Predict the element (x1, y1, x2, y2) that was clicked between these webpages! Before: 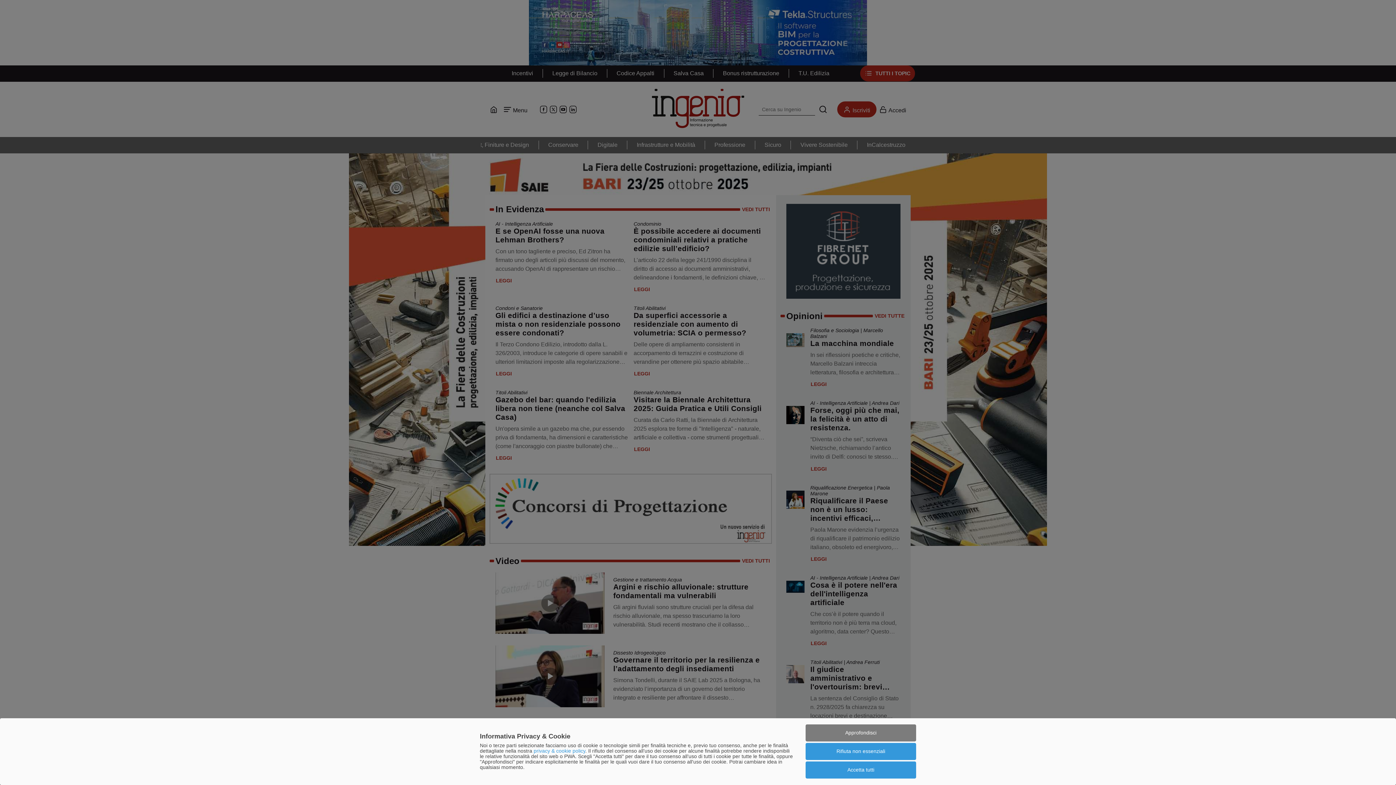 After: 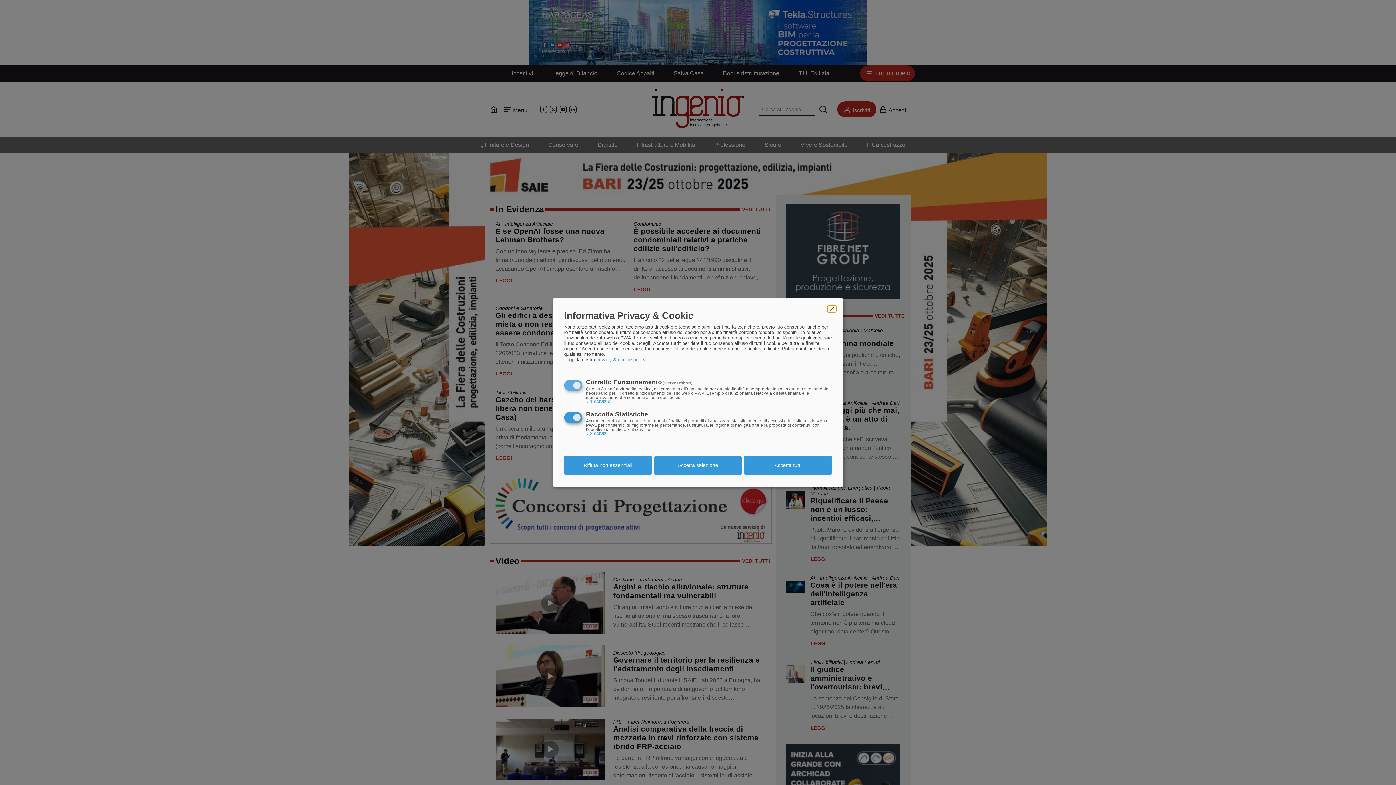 Action: bbox: (805, 724, 916, 741) label: Approfondisci